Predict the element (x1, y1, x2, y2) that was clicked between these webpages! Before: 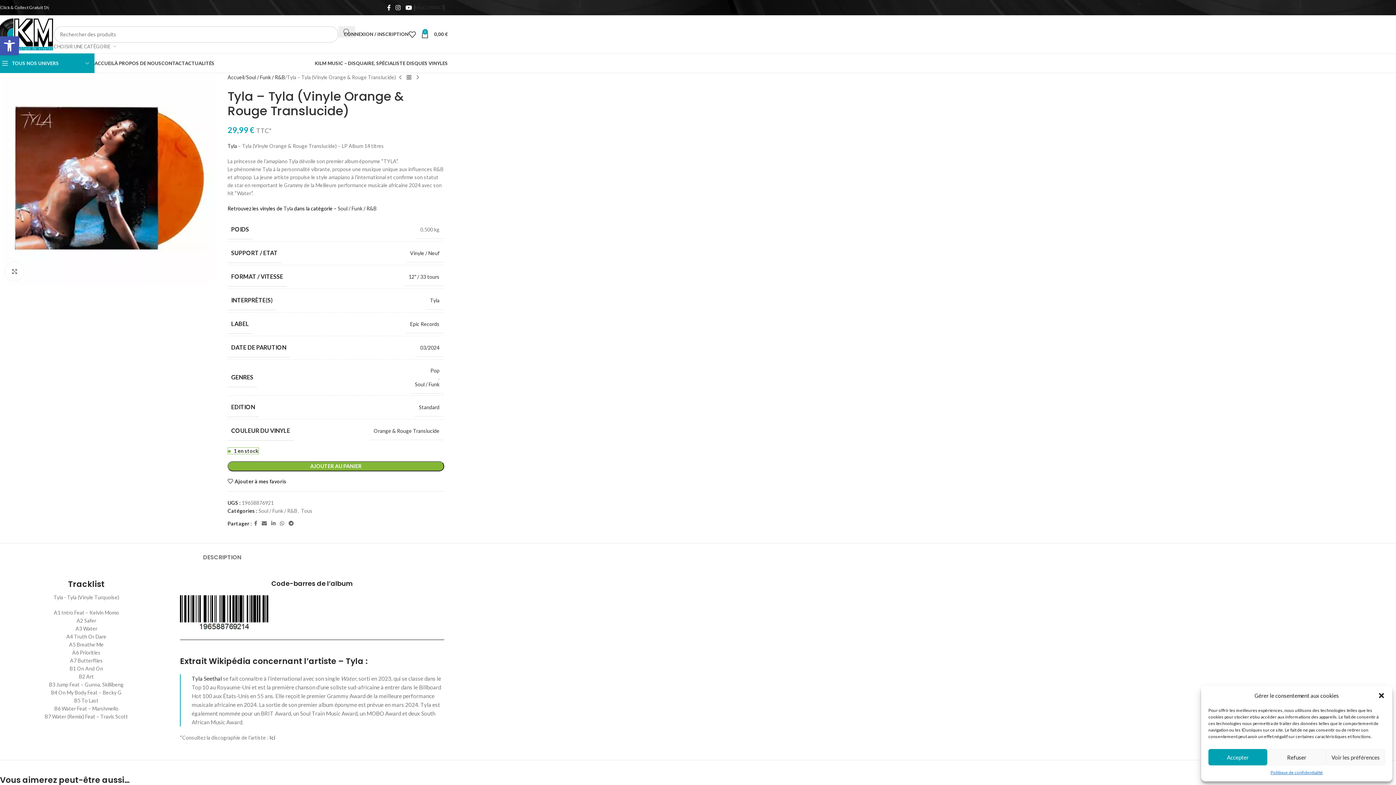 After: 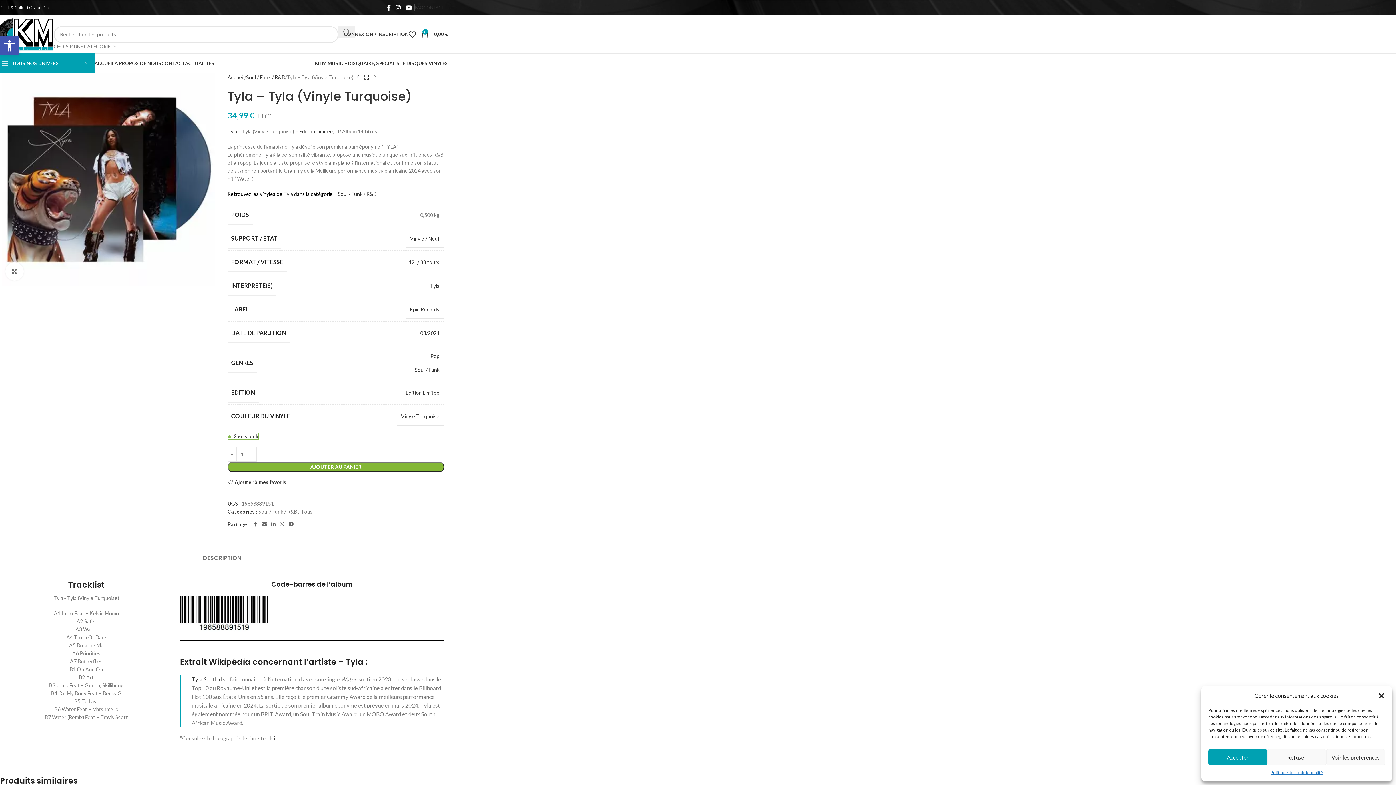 Action: bbox: (395, 73, 404, 81) label: Produit précédent